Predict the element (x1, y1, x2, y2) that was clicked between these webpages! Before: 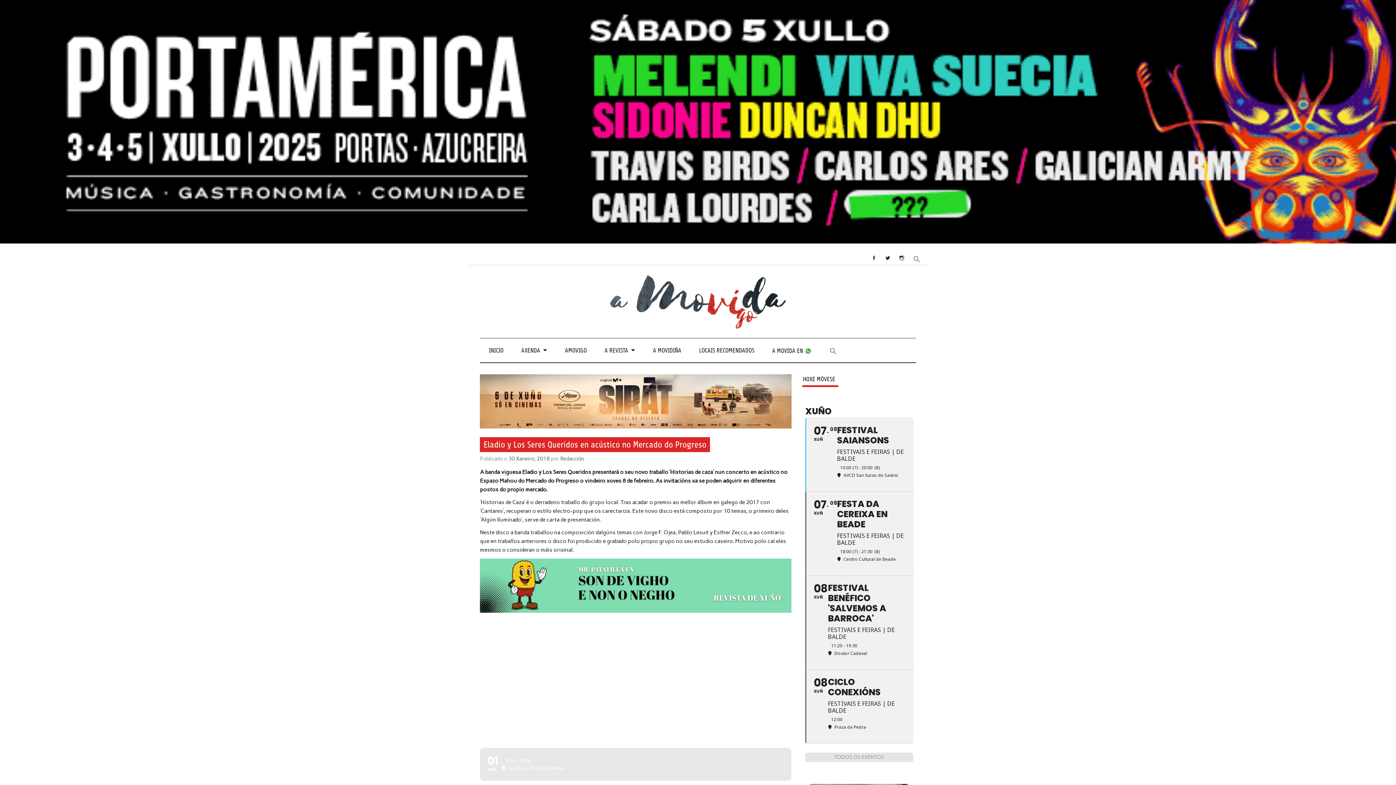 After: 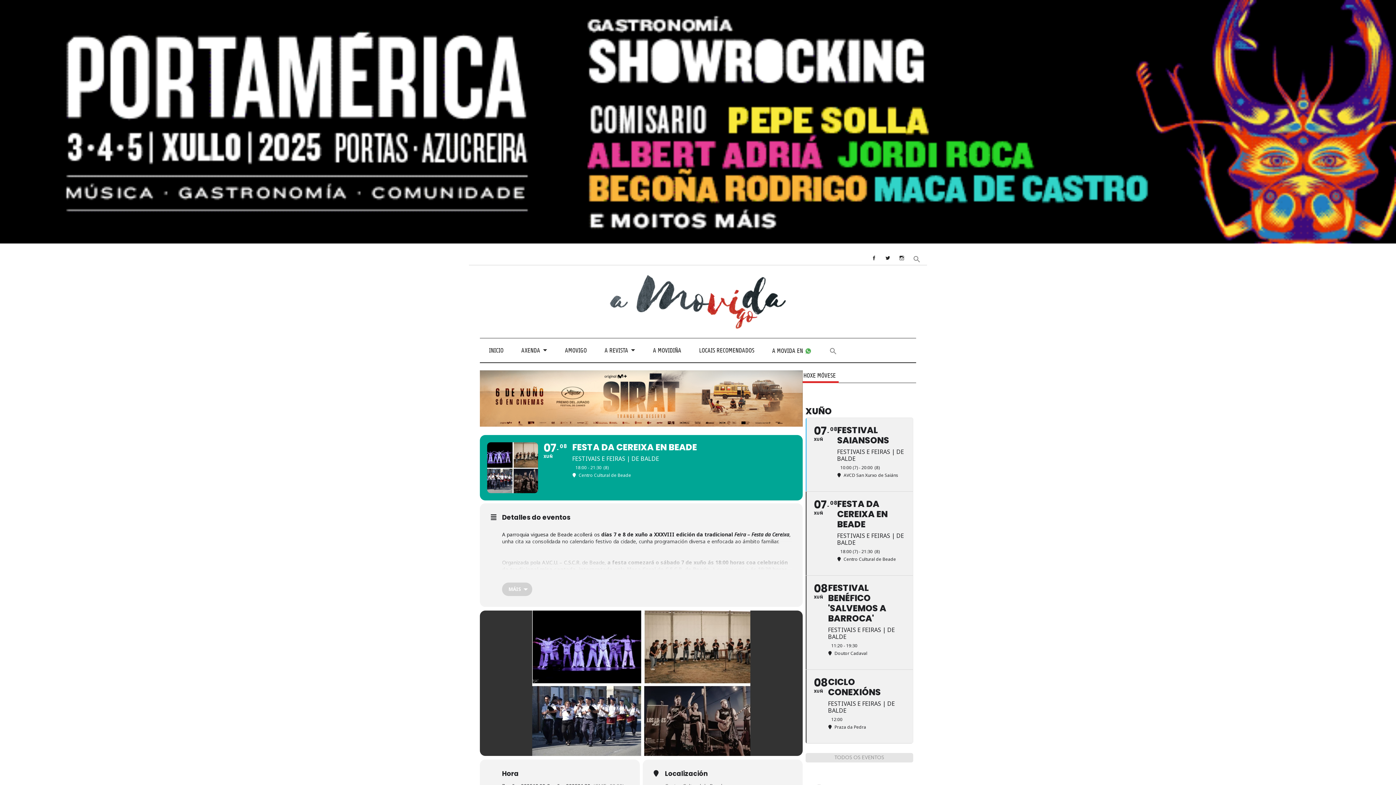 Action: label: 07
XUÑ
08
FESTA DA CEREIXA EN BEADE
FESTIVAIS E FEIRAS | DE BALDE
18:00 (7) - 21:30
(8)
Centro Cultural de Beade bbox: (805, 491, 913, 575)